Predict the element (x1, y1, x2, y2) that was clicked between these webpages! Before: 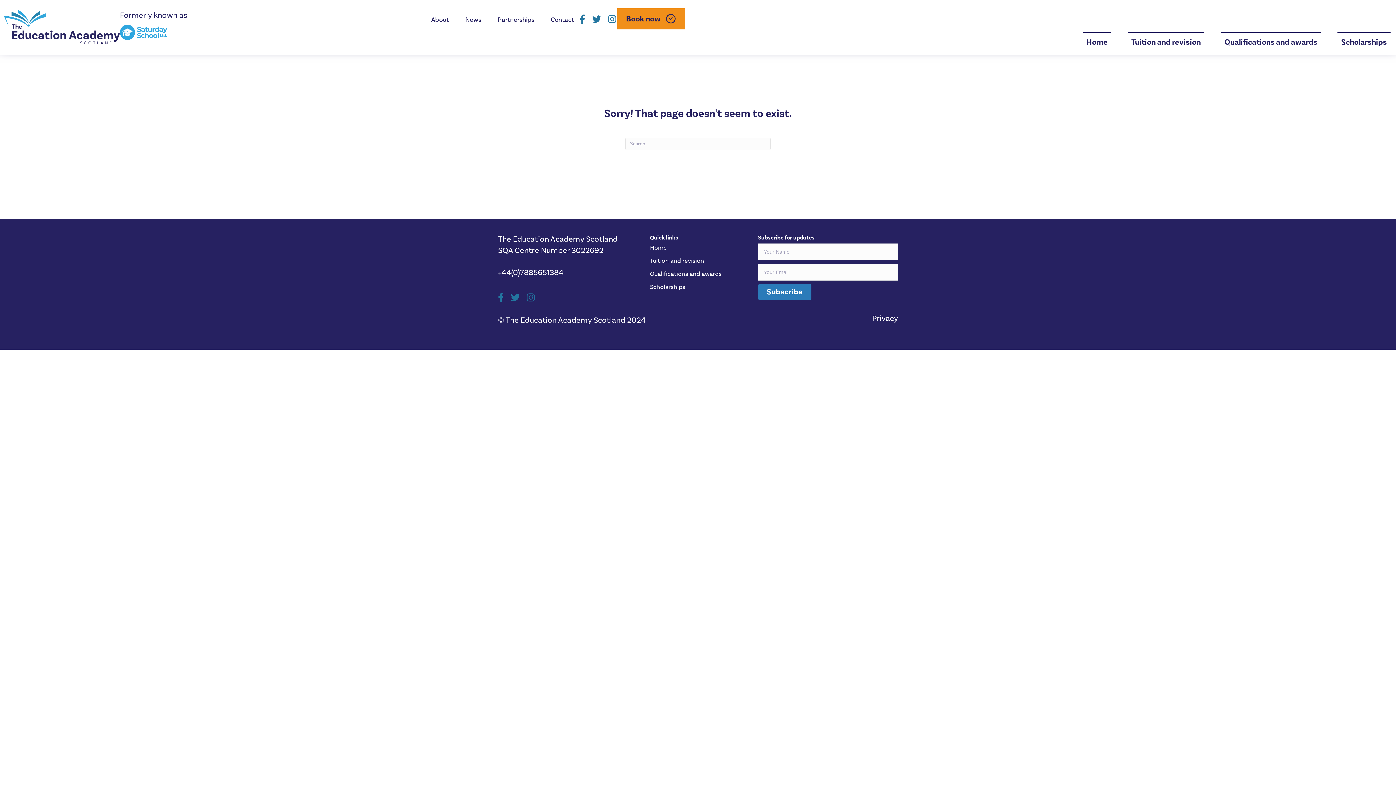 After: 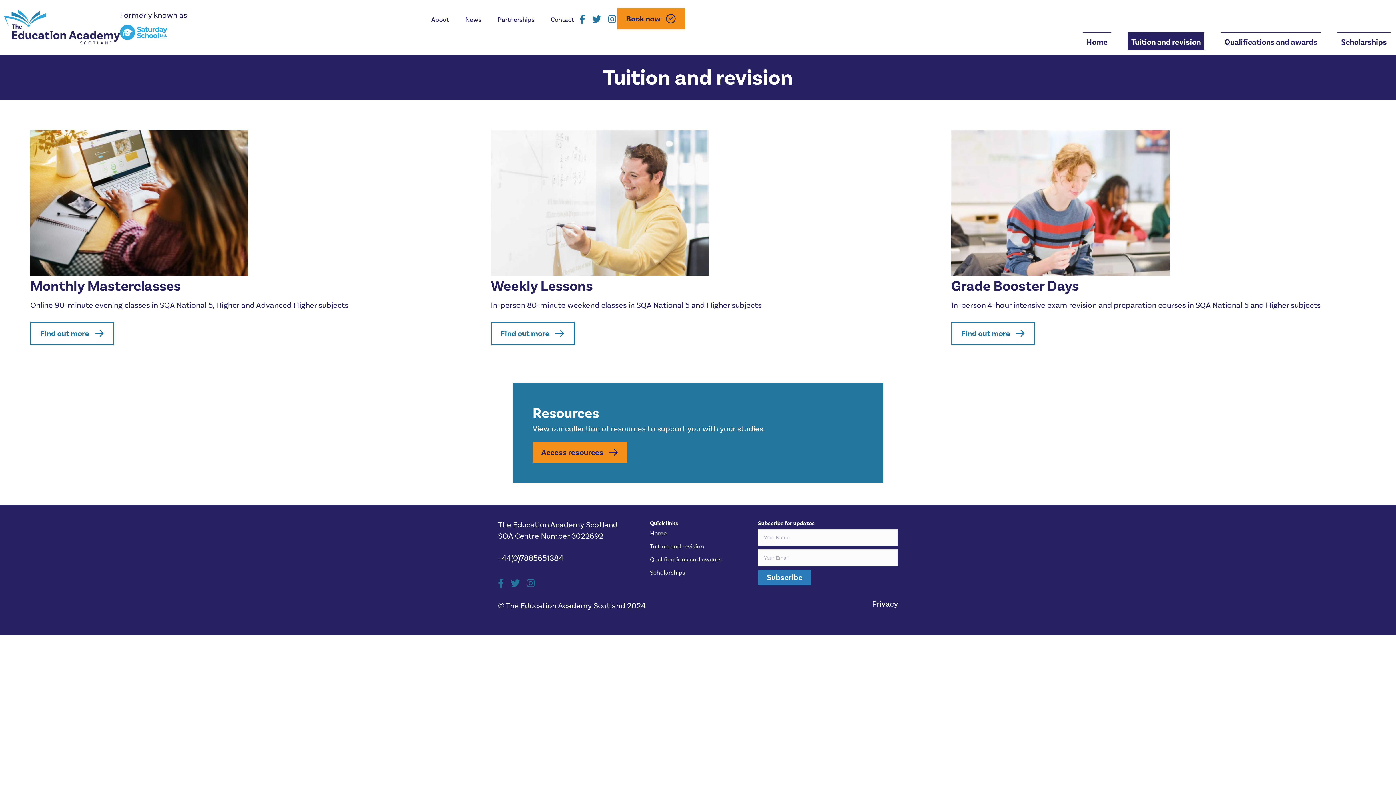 Action: label: Tuition and revision bbox: (650, 254, 755, 267)